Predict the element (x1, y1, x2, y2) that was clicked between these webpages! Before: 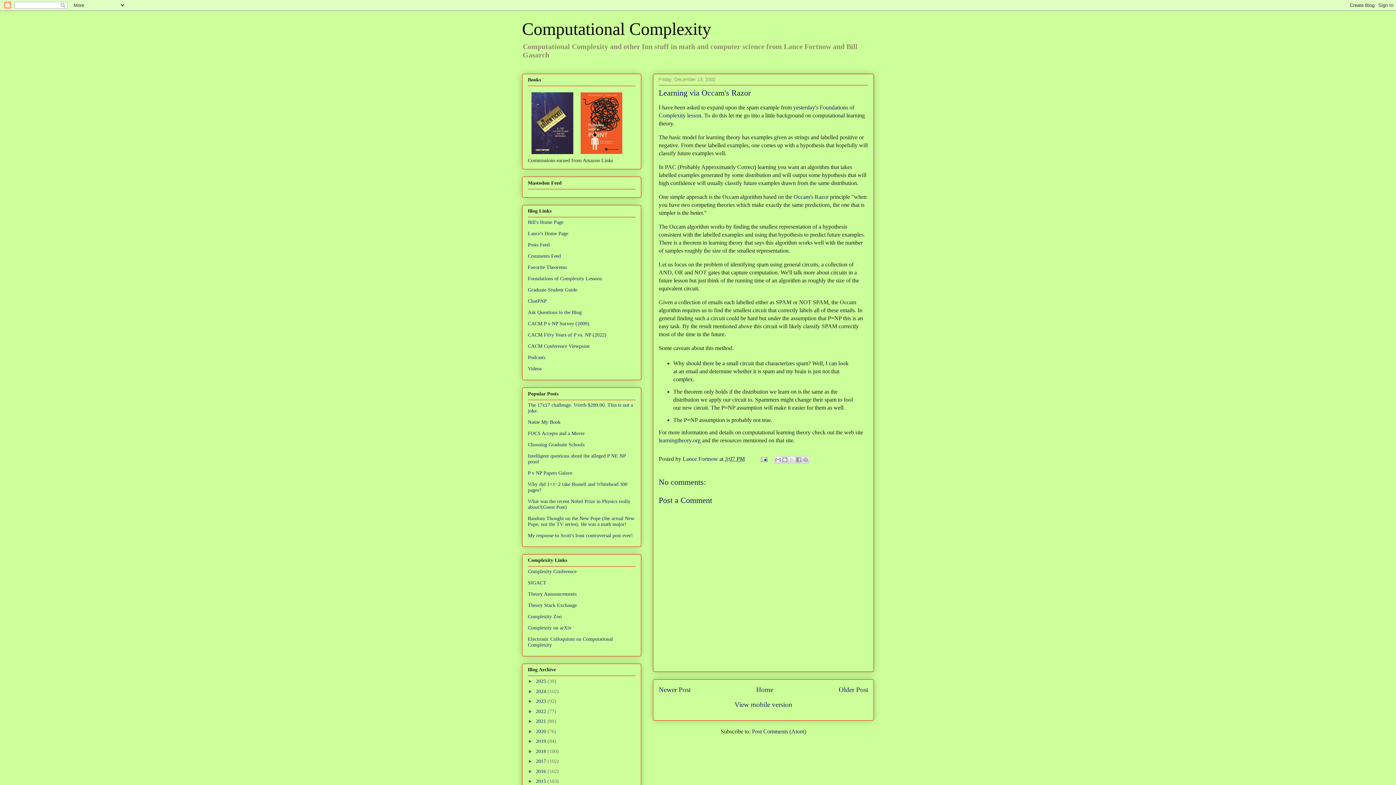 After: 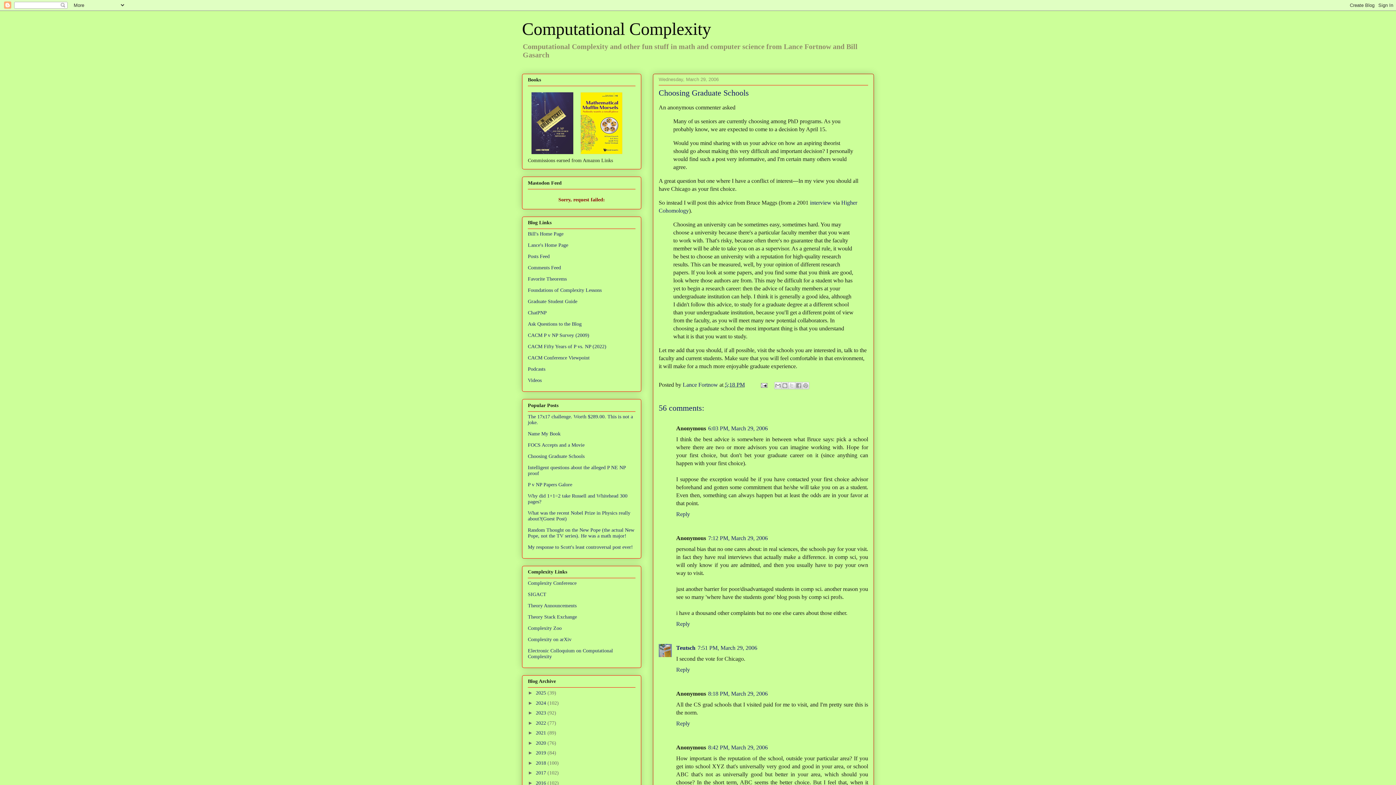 Action: label: Choosing Graduate Schools bbox: (528, 442, 584, 447)